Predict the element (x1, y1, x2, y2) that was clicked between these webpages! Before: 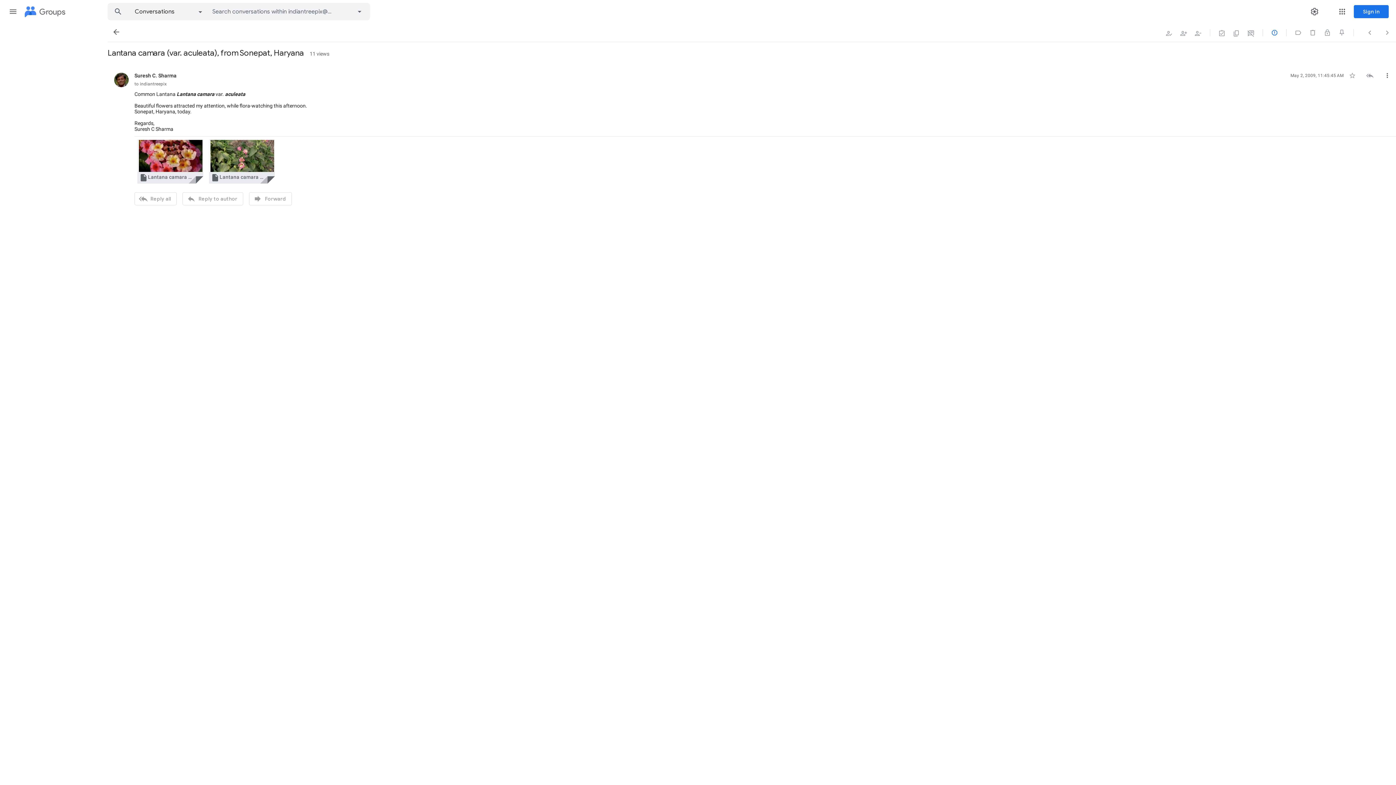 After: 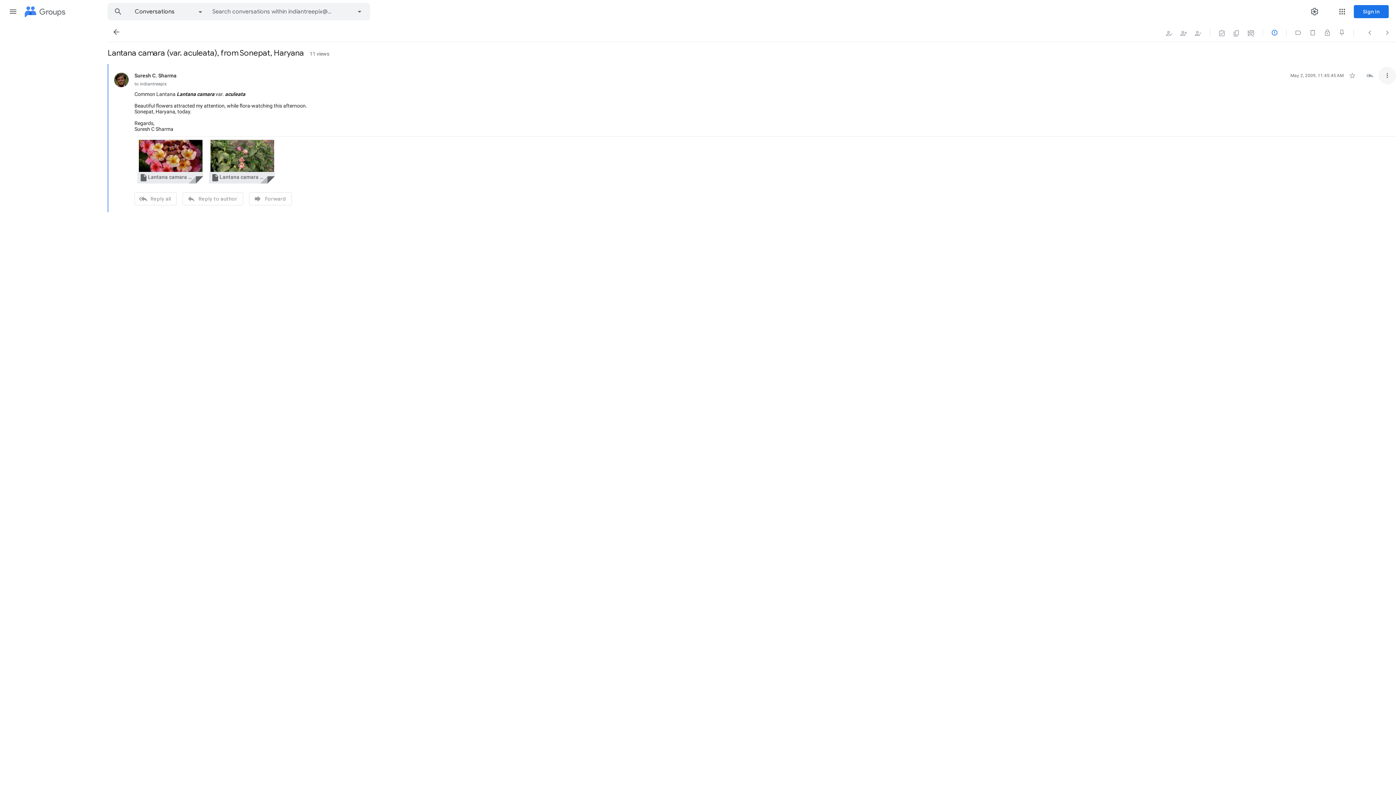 Action: bbox: (1378, 66, 1396, 84) label: More